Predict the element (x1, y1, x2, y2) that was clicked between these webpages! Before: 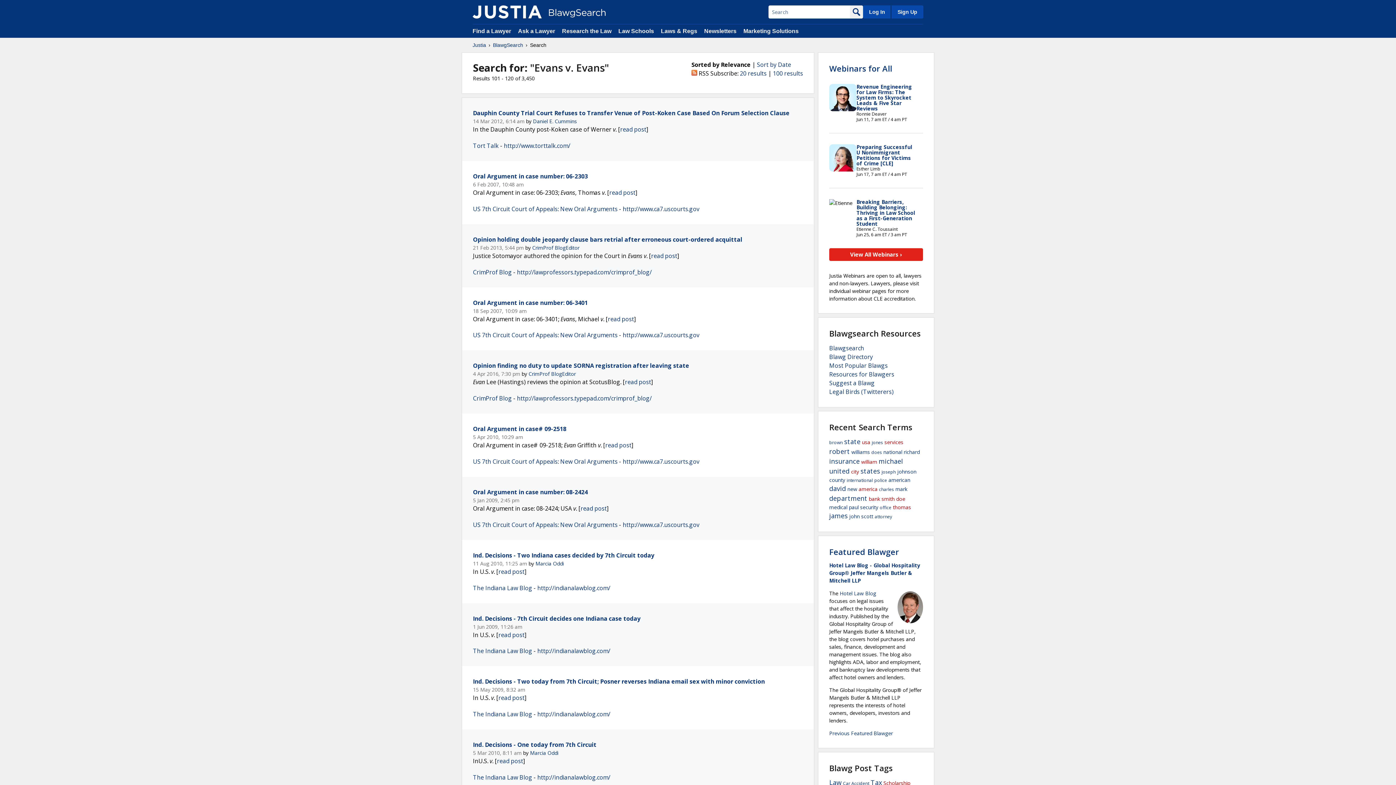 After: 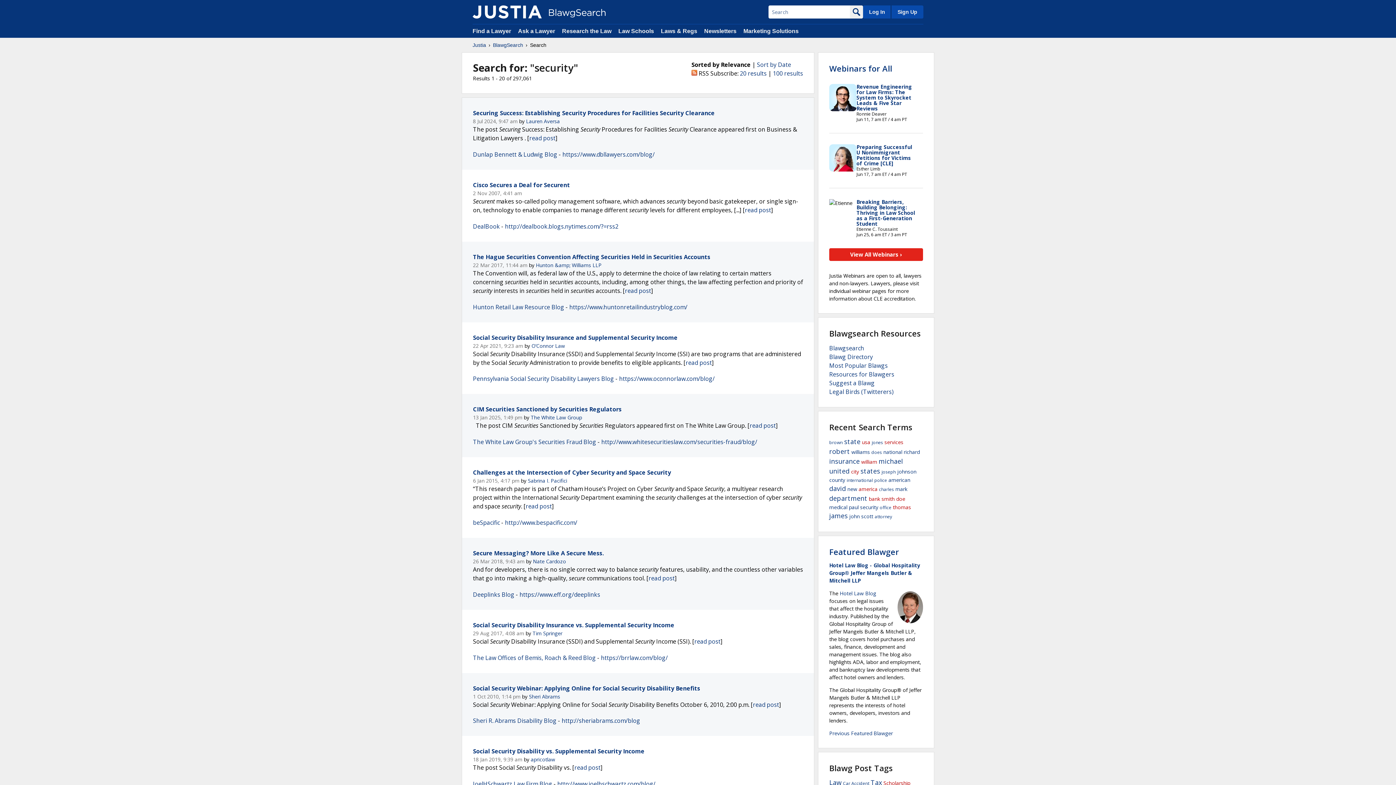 Action: label: security bbox: (860, 504, 878, 510)